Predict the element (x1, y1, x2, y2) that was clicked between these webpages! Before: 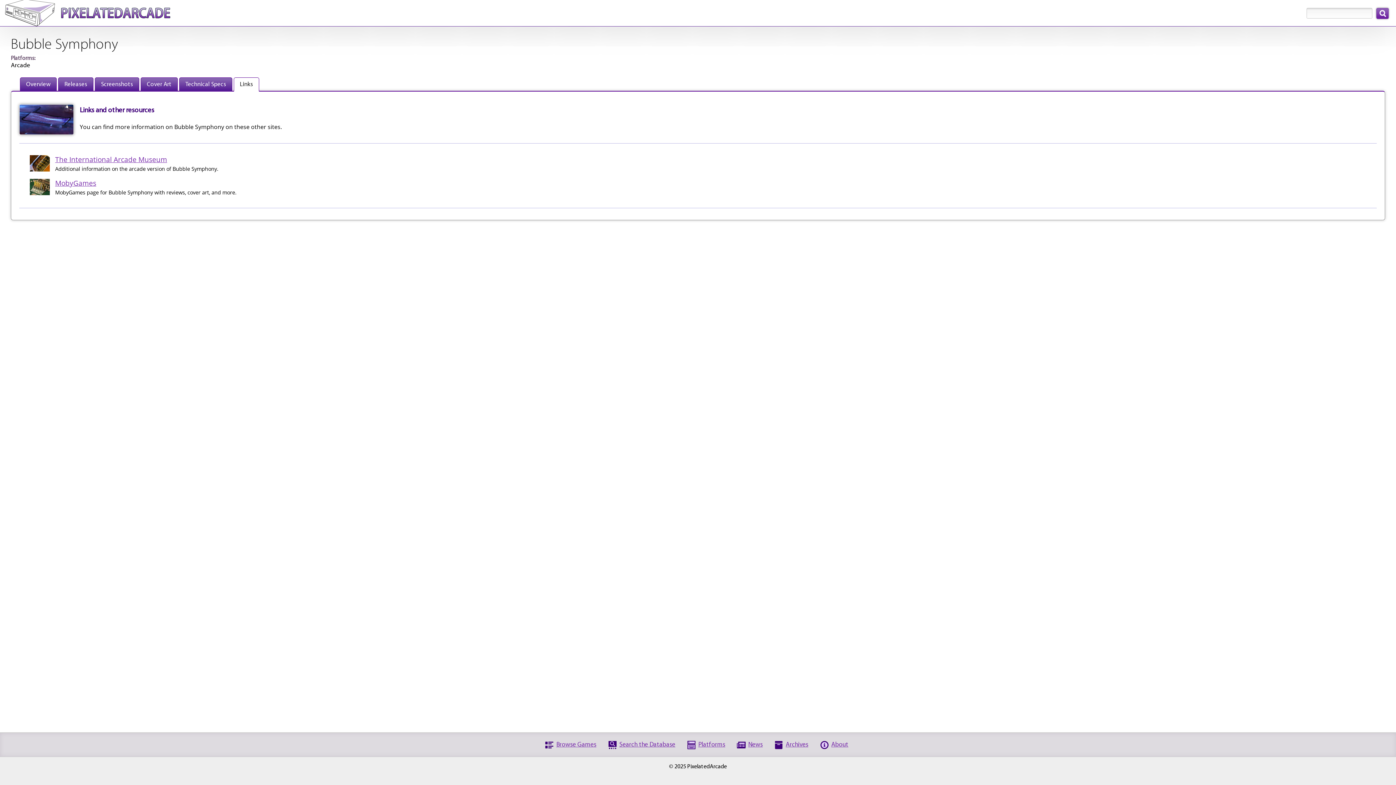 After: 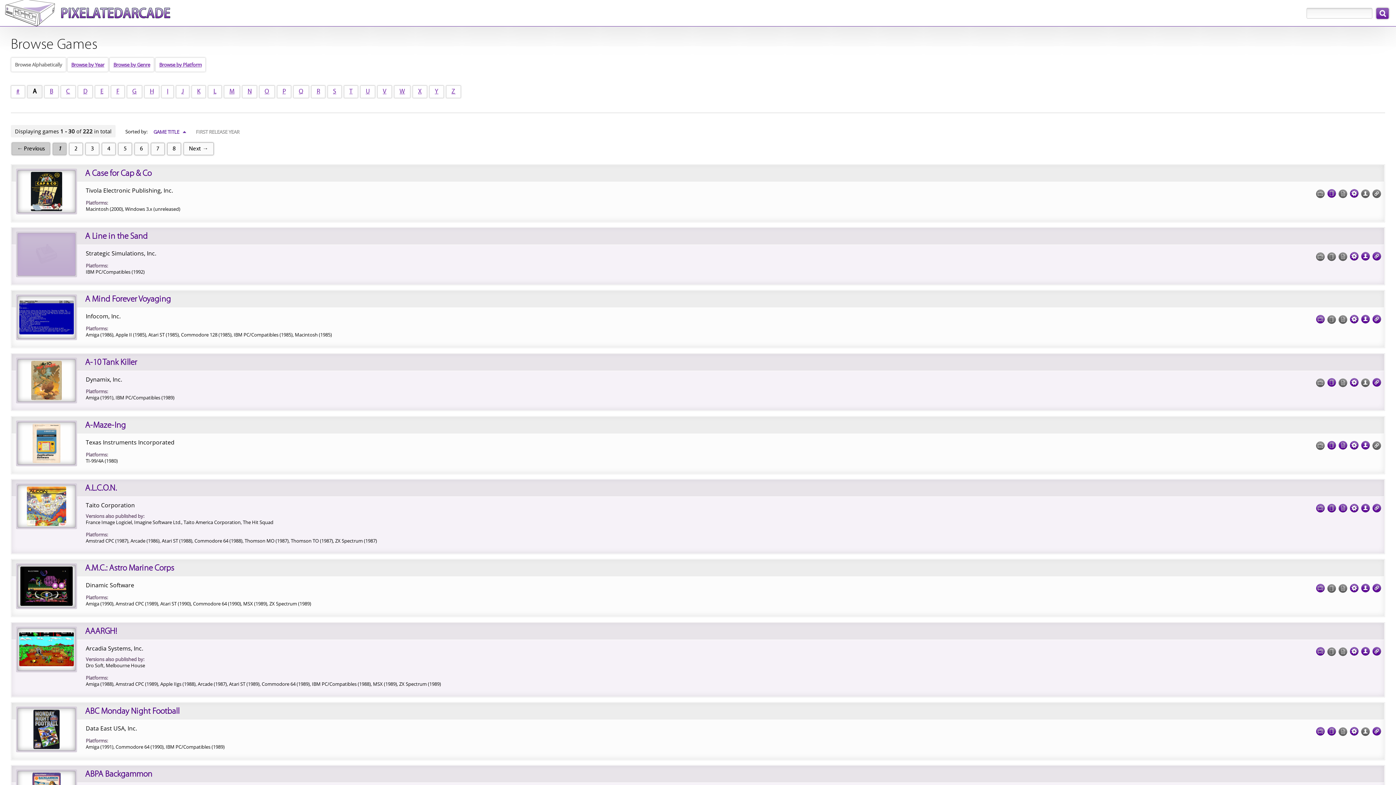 Action: label: Browse Games bbox: (556, 741, 596, 749)